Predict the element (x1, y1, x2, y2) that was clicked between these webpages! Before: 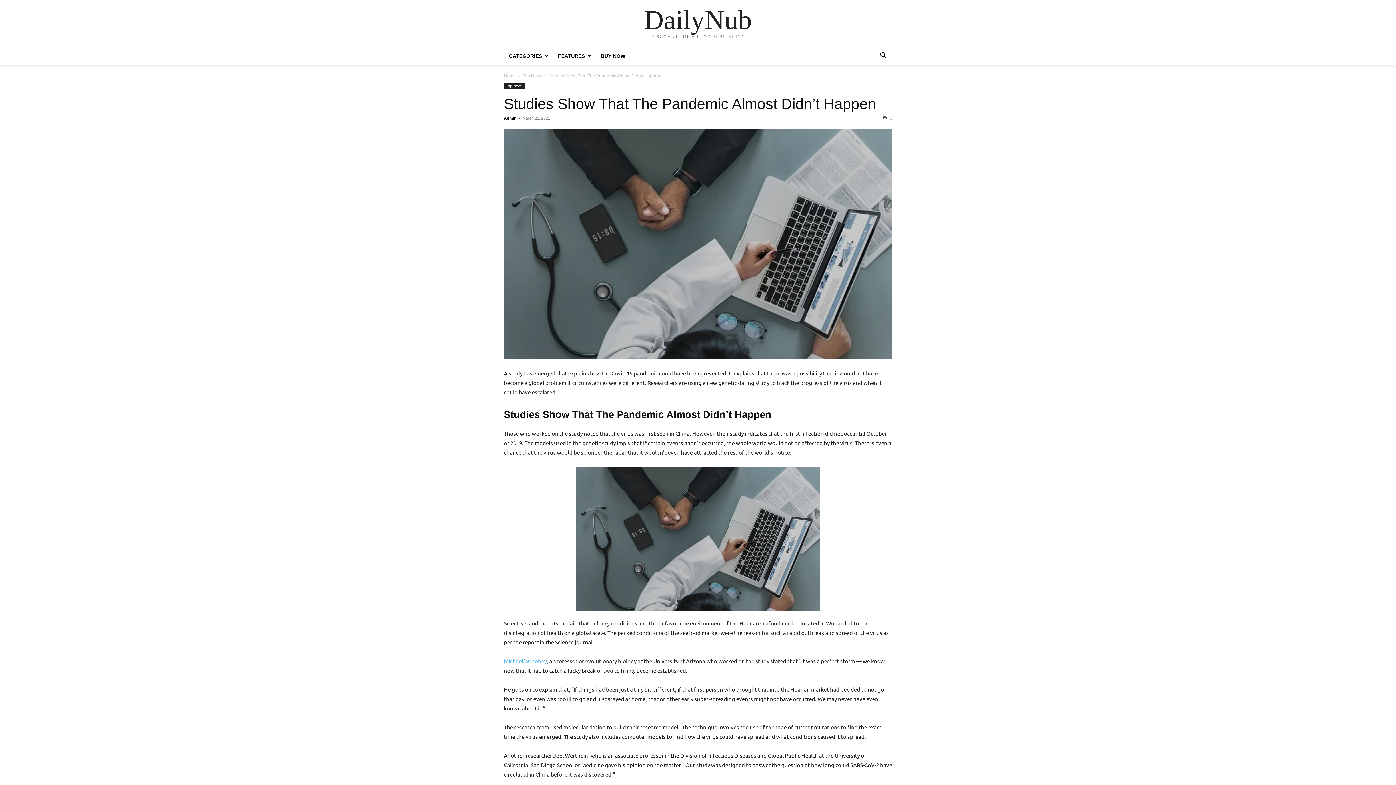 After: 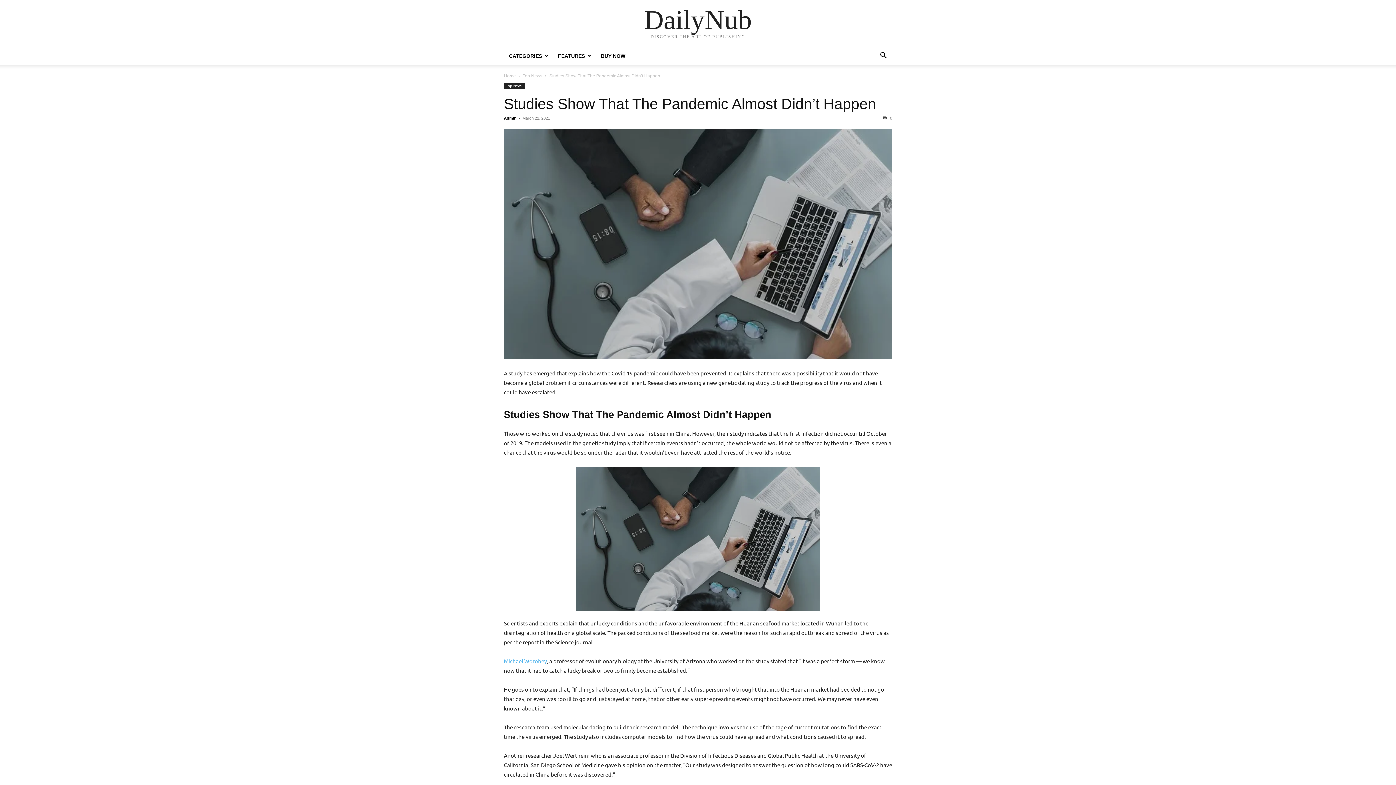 Action: bbox: (504, 95, 876, 112) label: Studies Show That The Pandemic Almost Didn’t Happen